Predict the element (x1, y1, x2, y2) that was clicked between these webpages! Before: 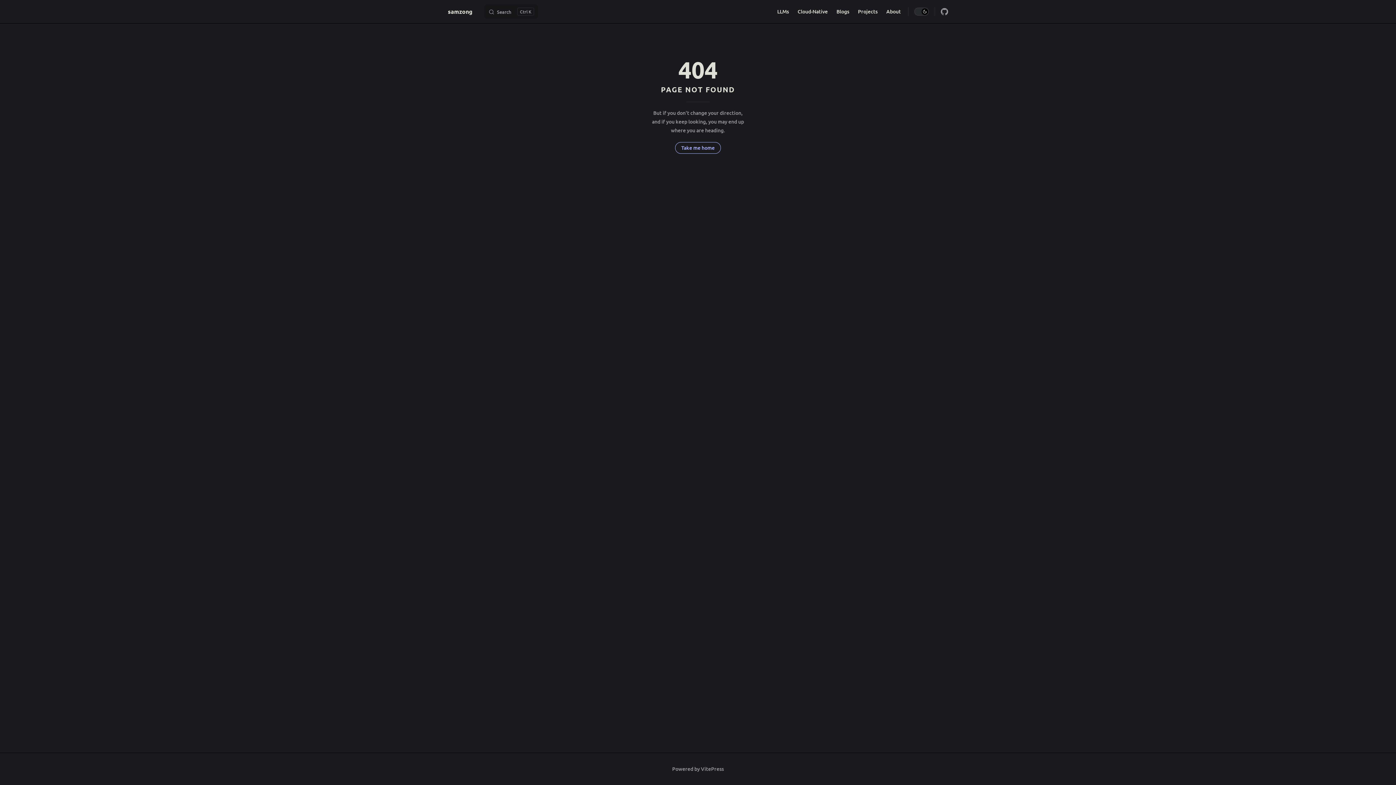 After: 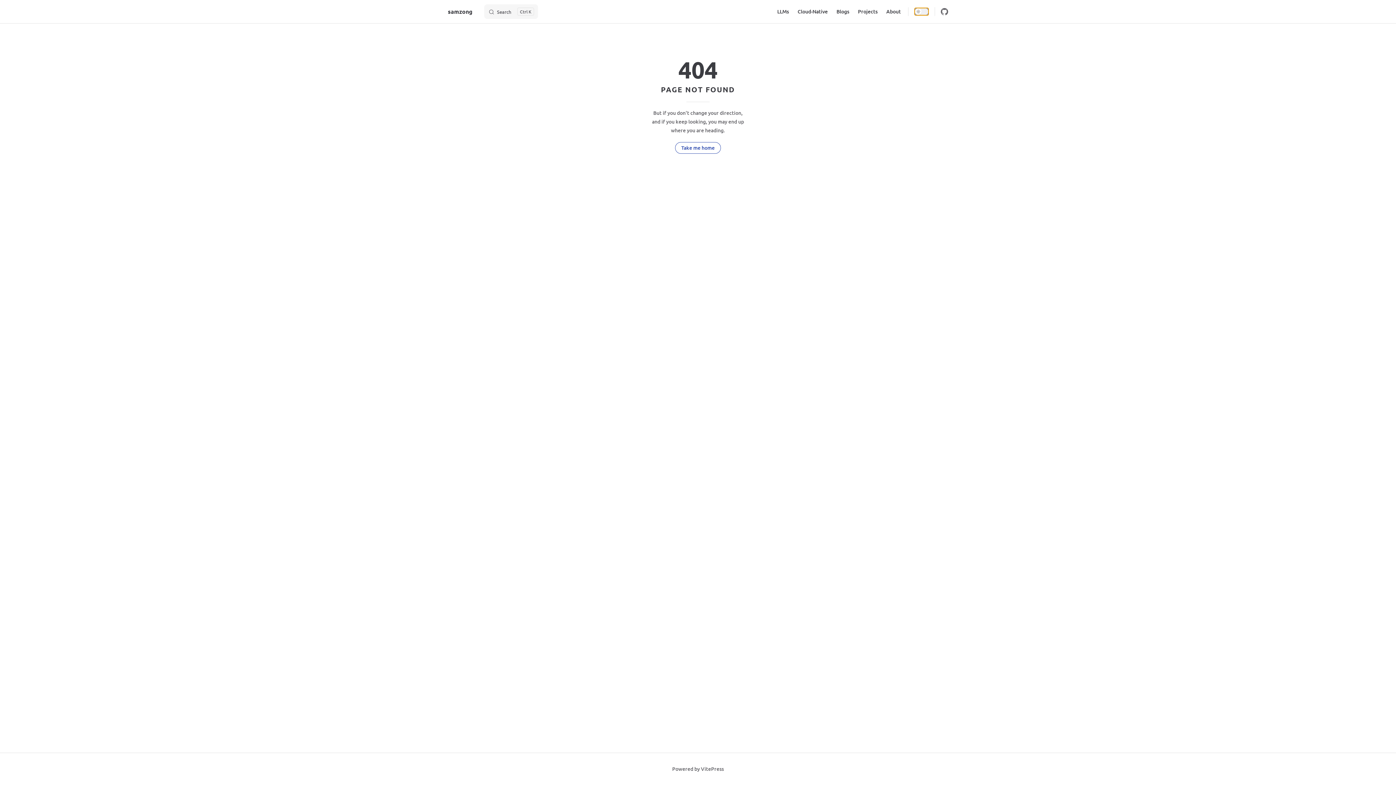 Action: bbox: (914, 7, 929, 15)